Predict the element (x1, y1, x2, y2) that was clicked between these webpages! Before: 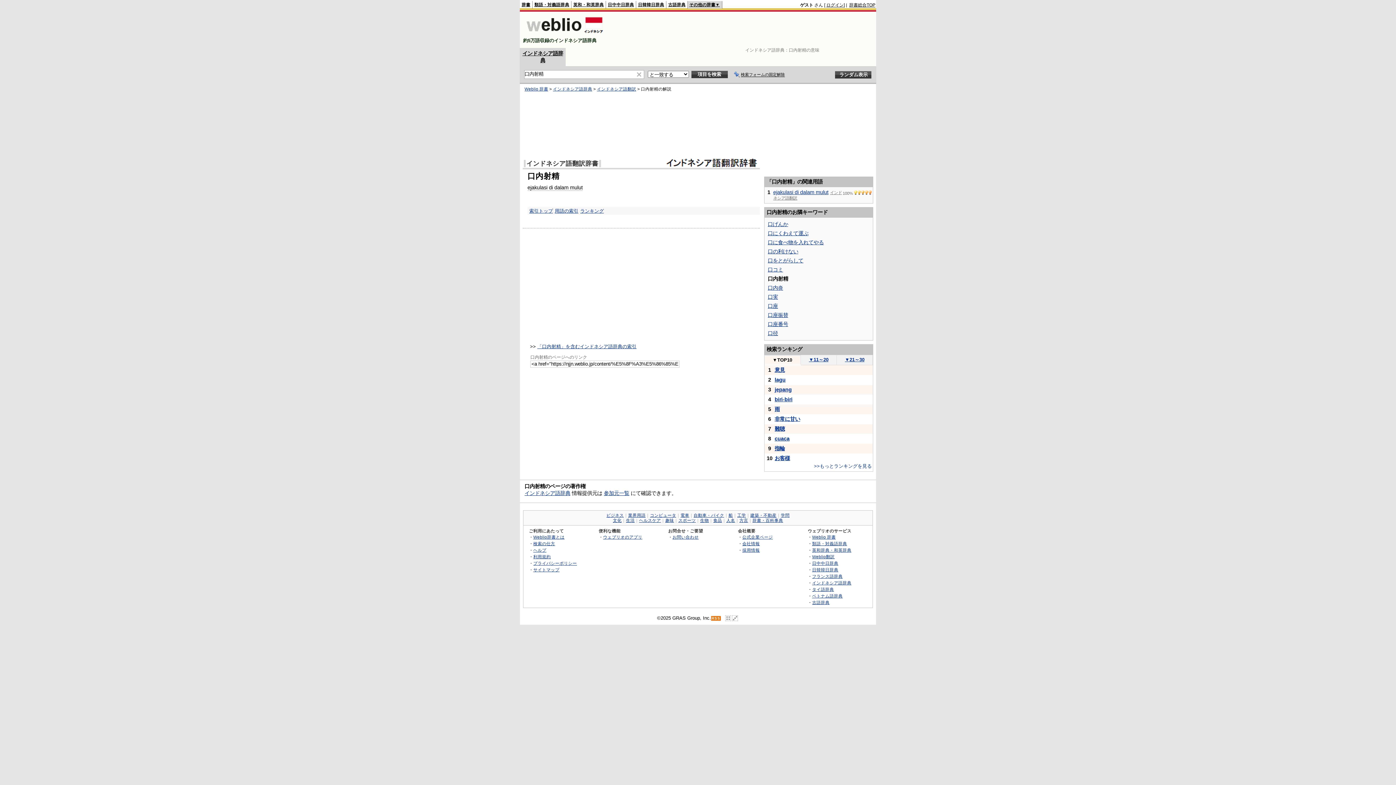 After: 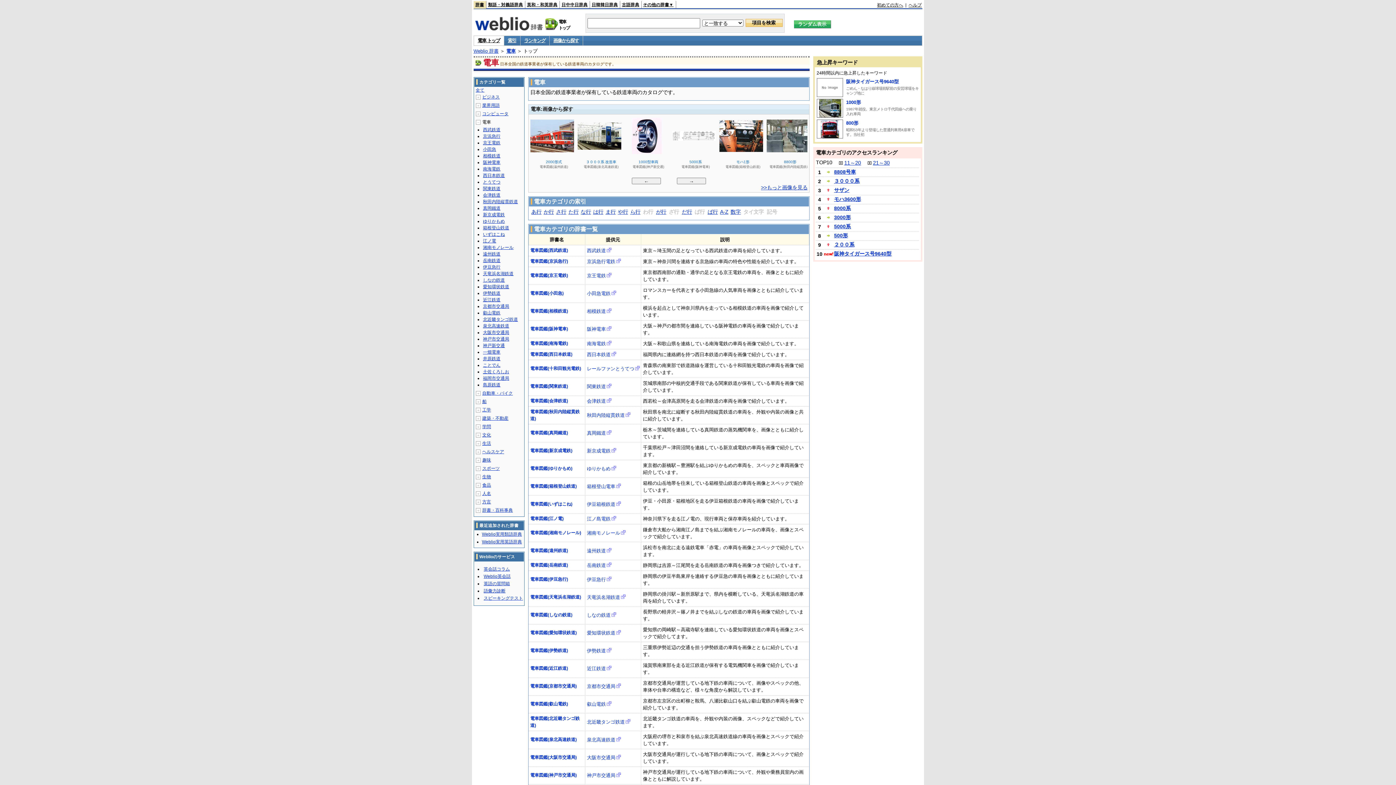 Action: bbox: (680, 513, 689, 517) label: 電車